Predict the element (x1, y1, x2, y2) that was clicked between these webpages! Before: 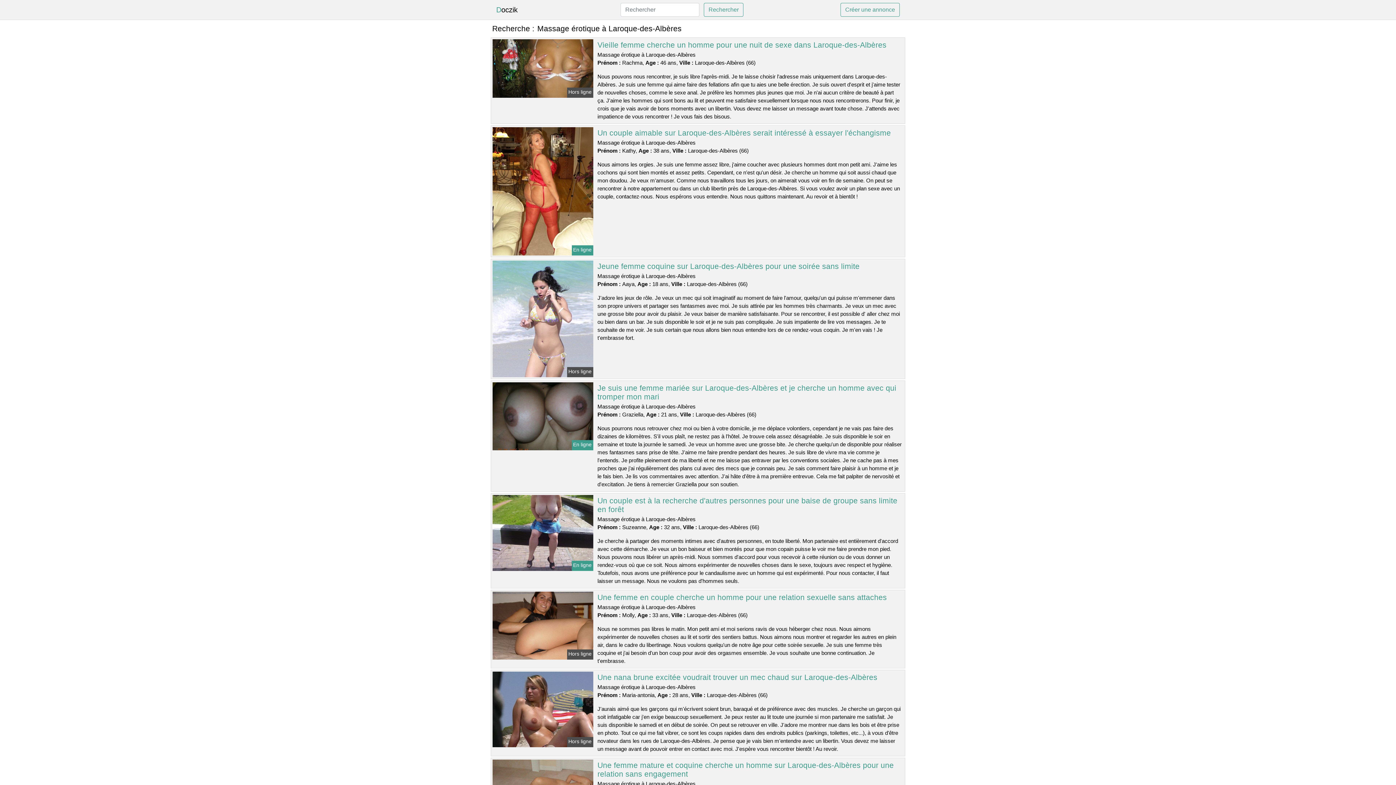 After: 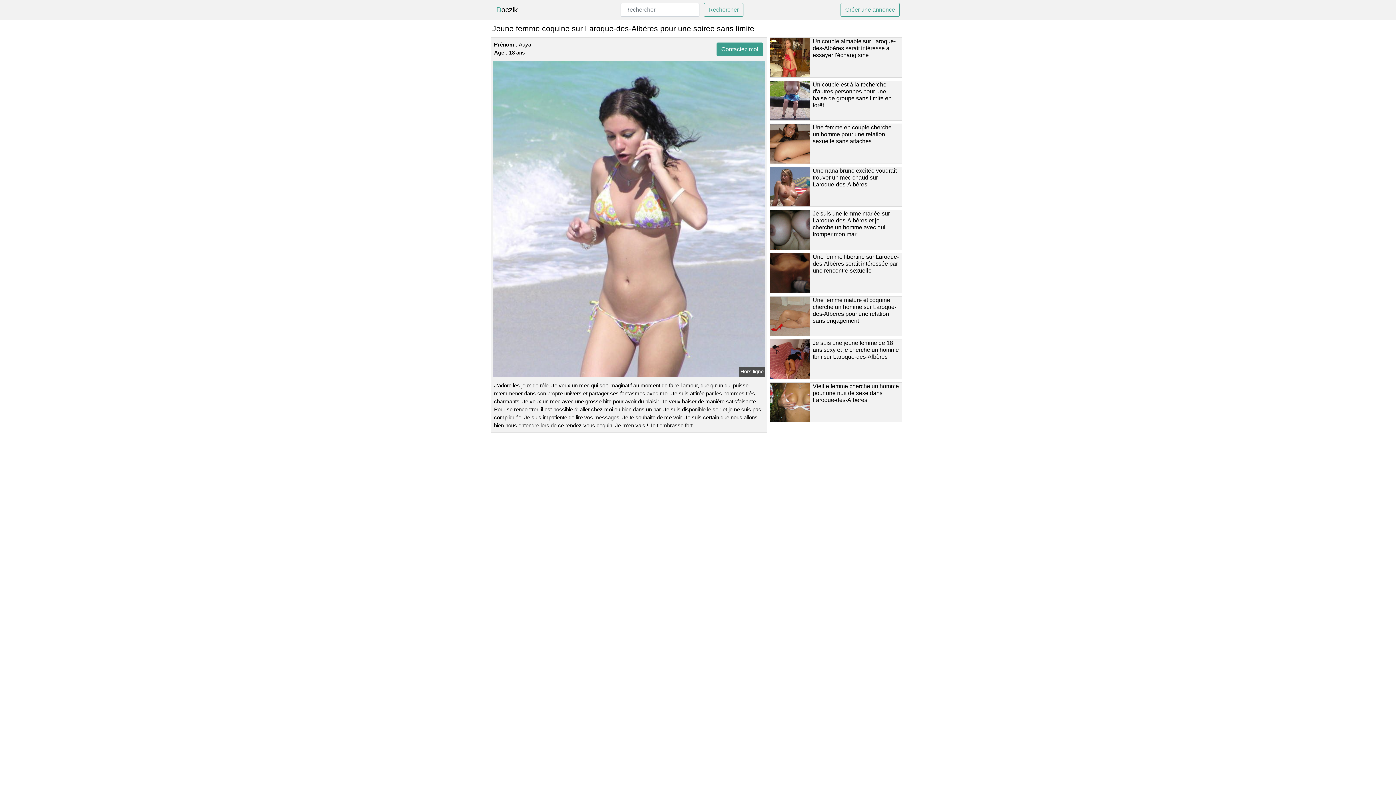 Action: label: Jeune femme coquine sur Laroque-des-Albères pour une soirée sans limite bbox: (597, 262, 859, 270)